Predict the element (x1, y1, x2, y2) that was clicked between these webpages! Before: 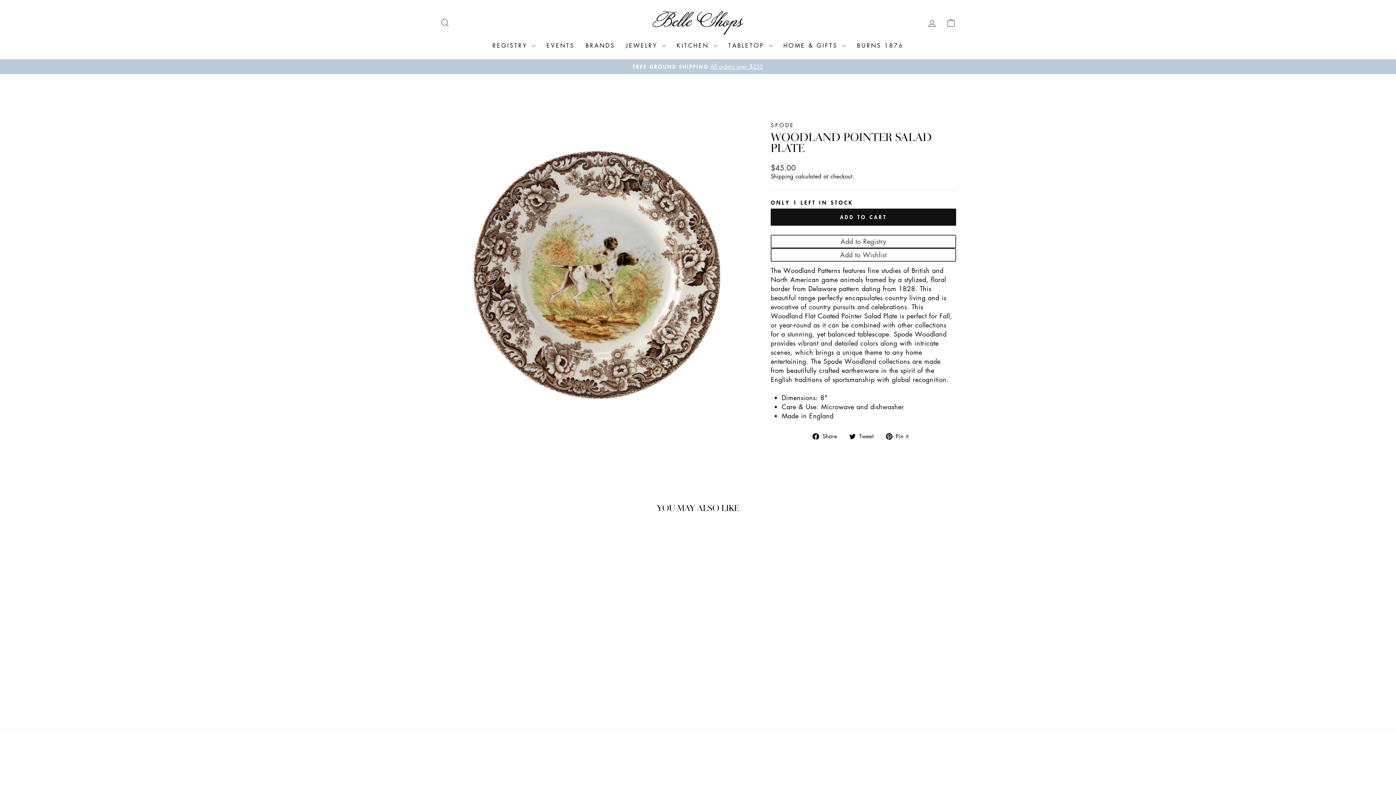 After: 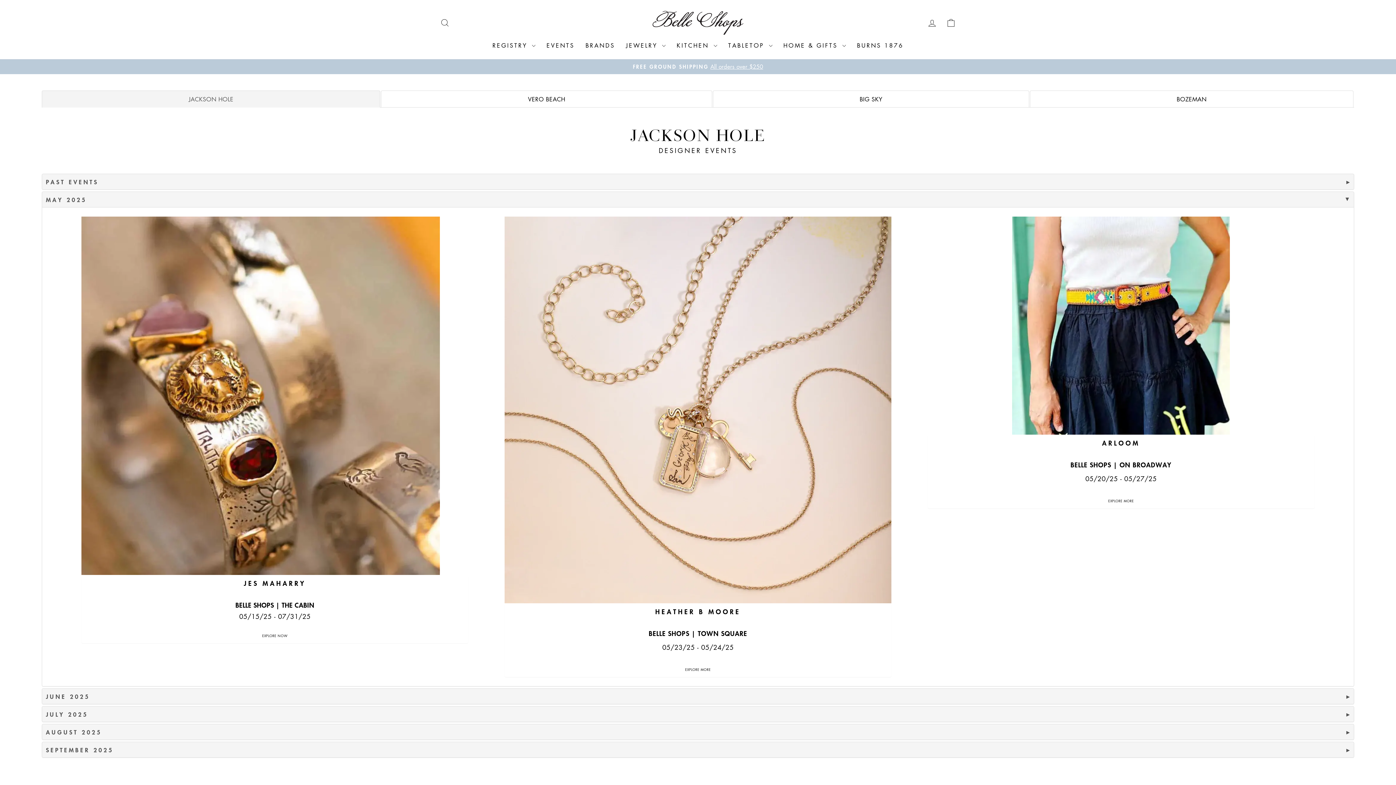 Action: label: EVENTS bbox: (541, 38, 580, 52)